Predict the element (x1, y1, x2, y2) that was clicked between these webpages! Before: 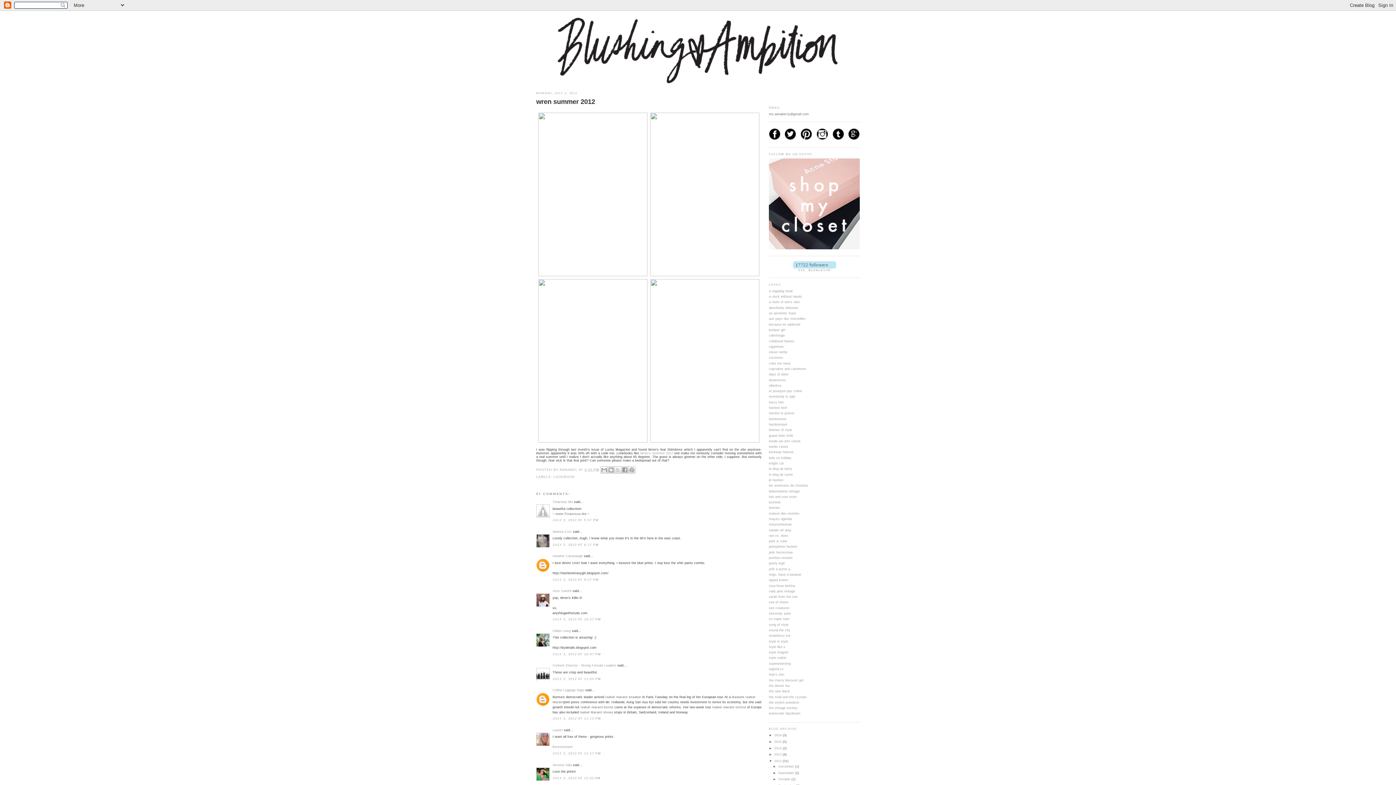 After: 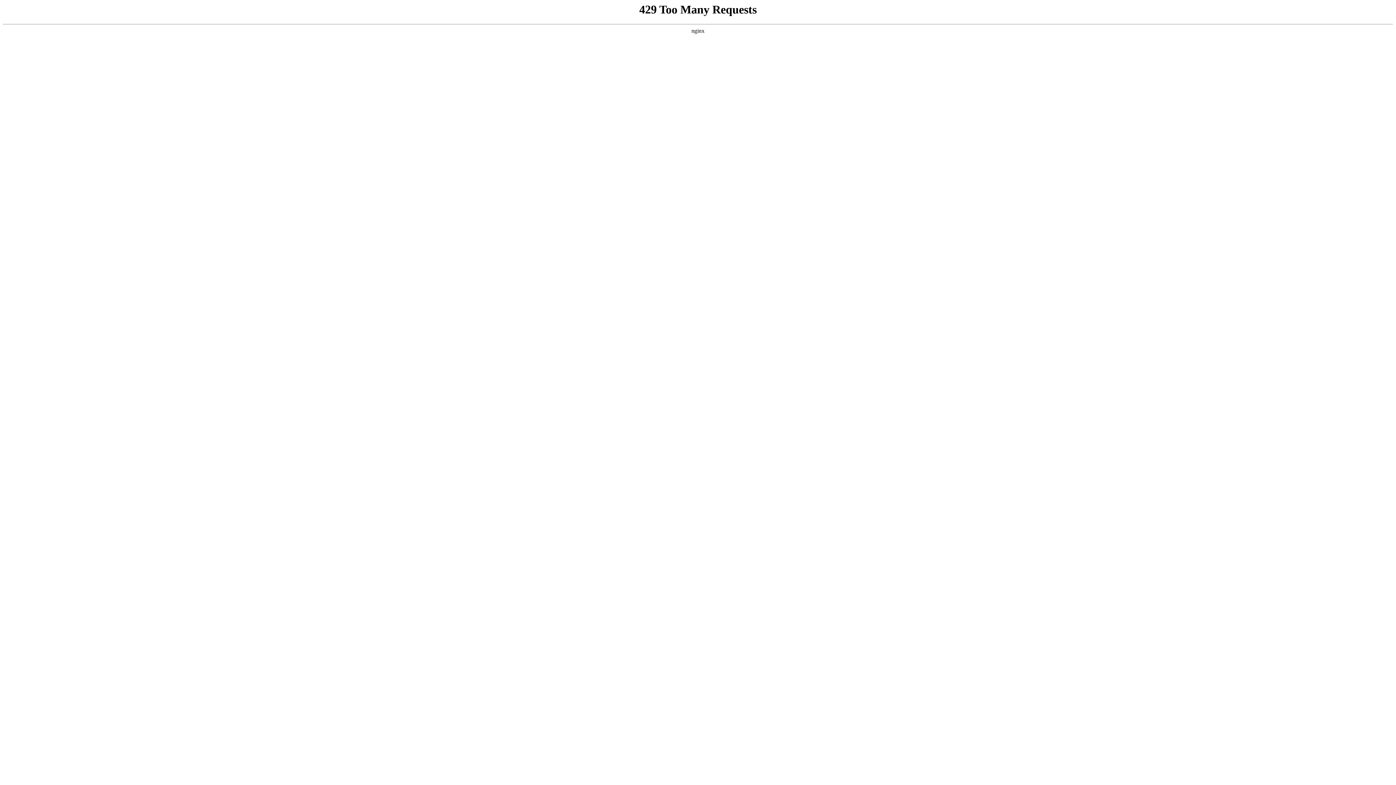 Action: bbox: (769, 612, 791, 615) label: sincerely, jules